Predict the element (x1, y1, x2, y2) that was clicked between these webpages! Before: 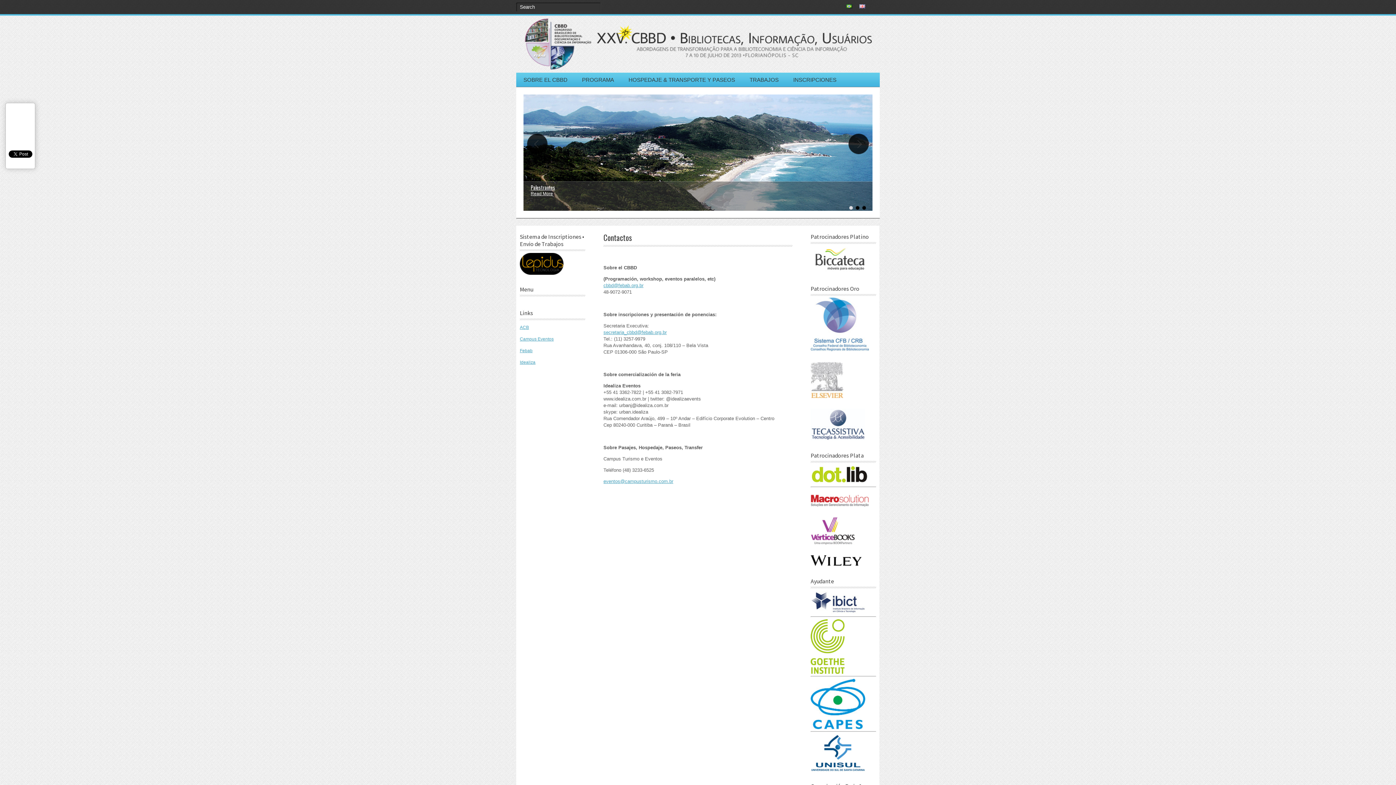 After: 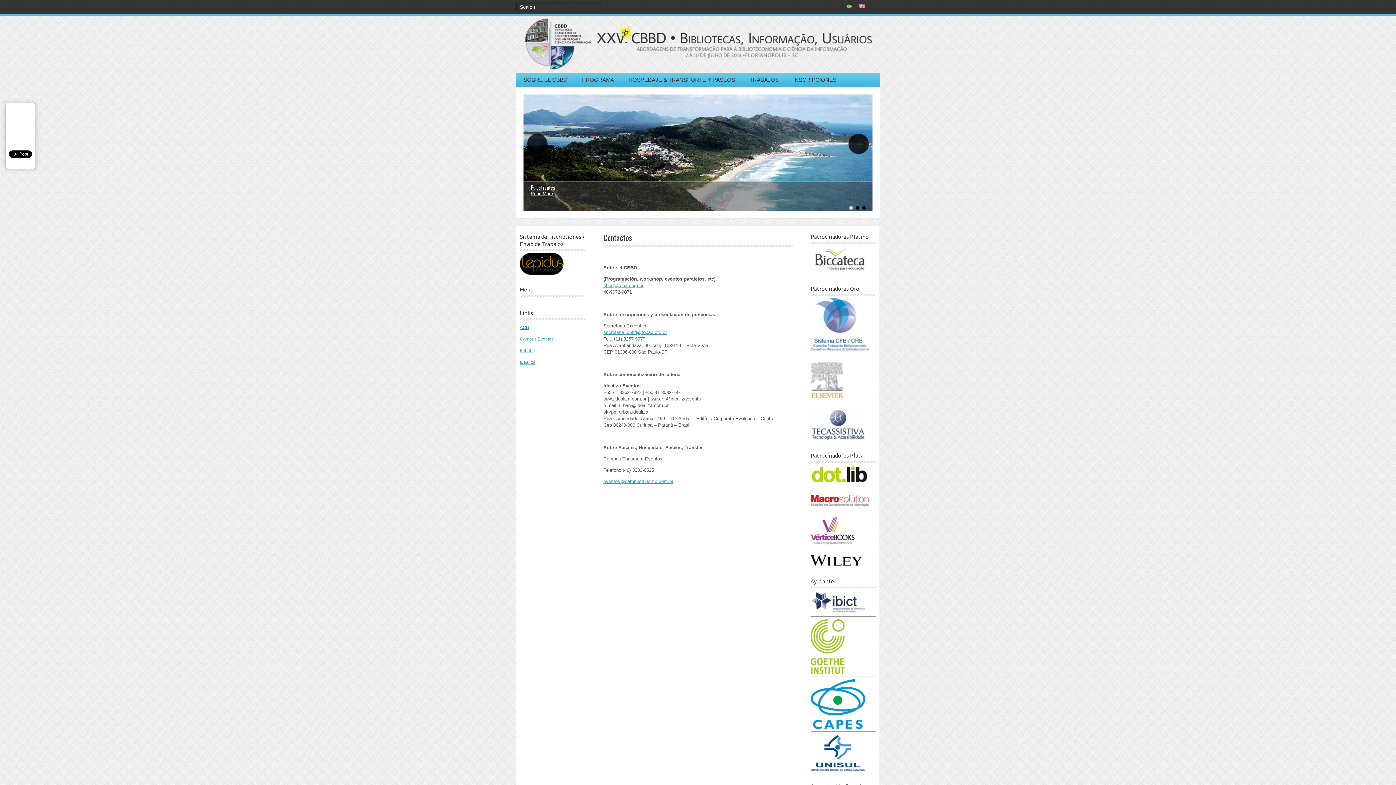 Action: label: ACB bbox: (520, 325, 585, 330)